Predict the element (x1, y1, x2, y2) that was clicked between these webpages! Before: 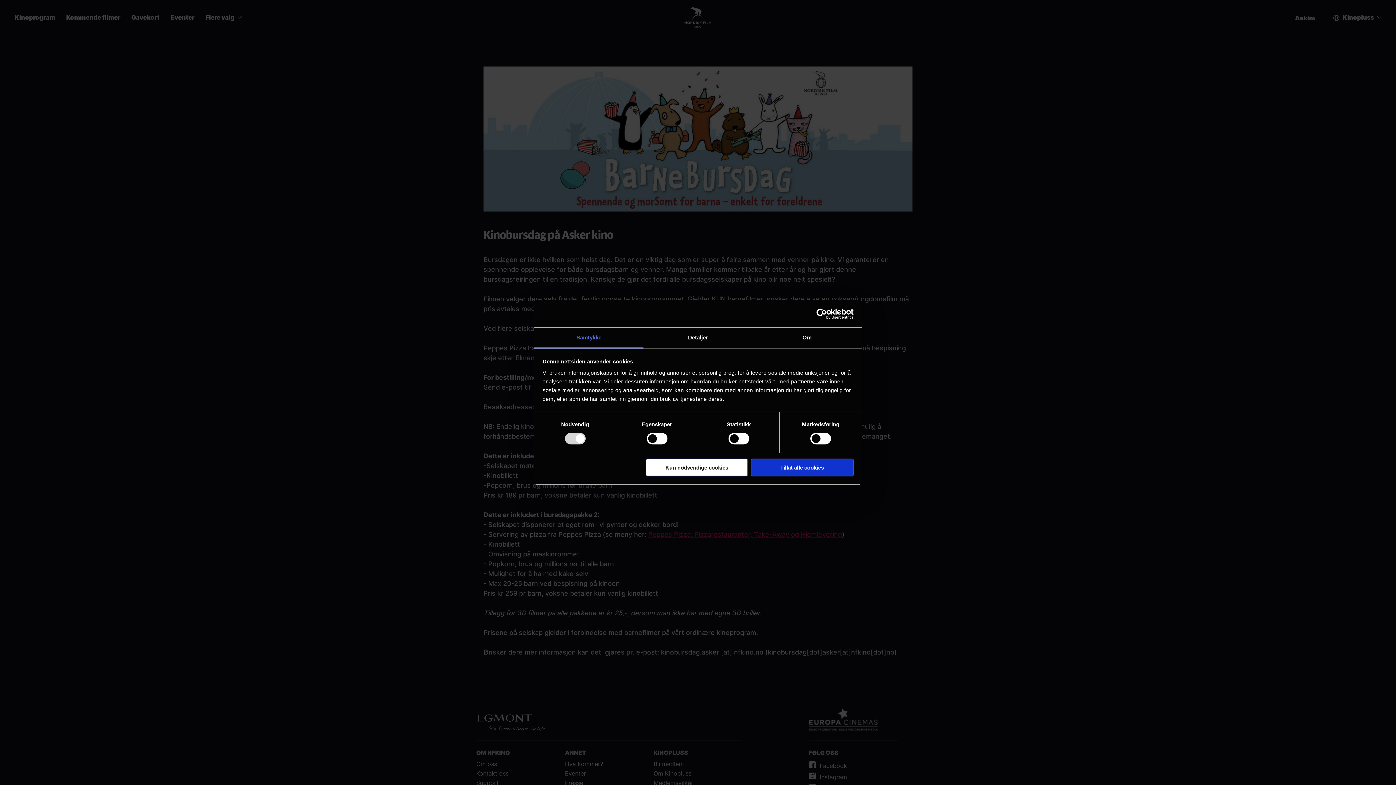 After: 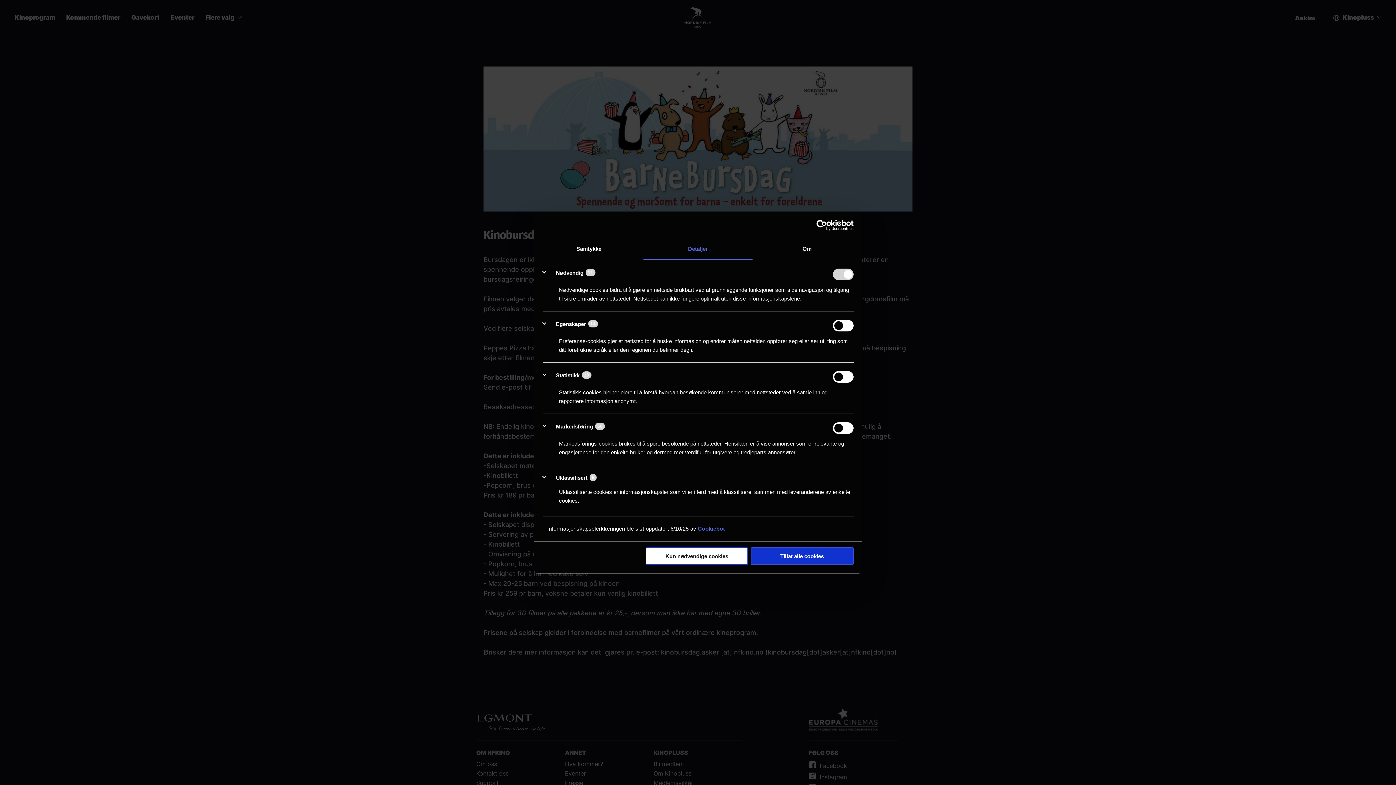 Action: label: Detaljer bbox: (643, 327, 752, 348)